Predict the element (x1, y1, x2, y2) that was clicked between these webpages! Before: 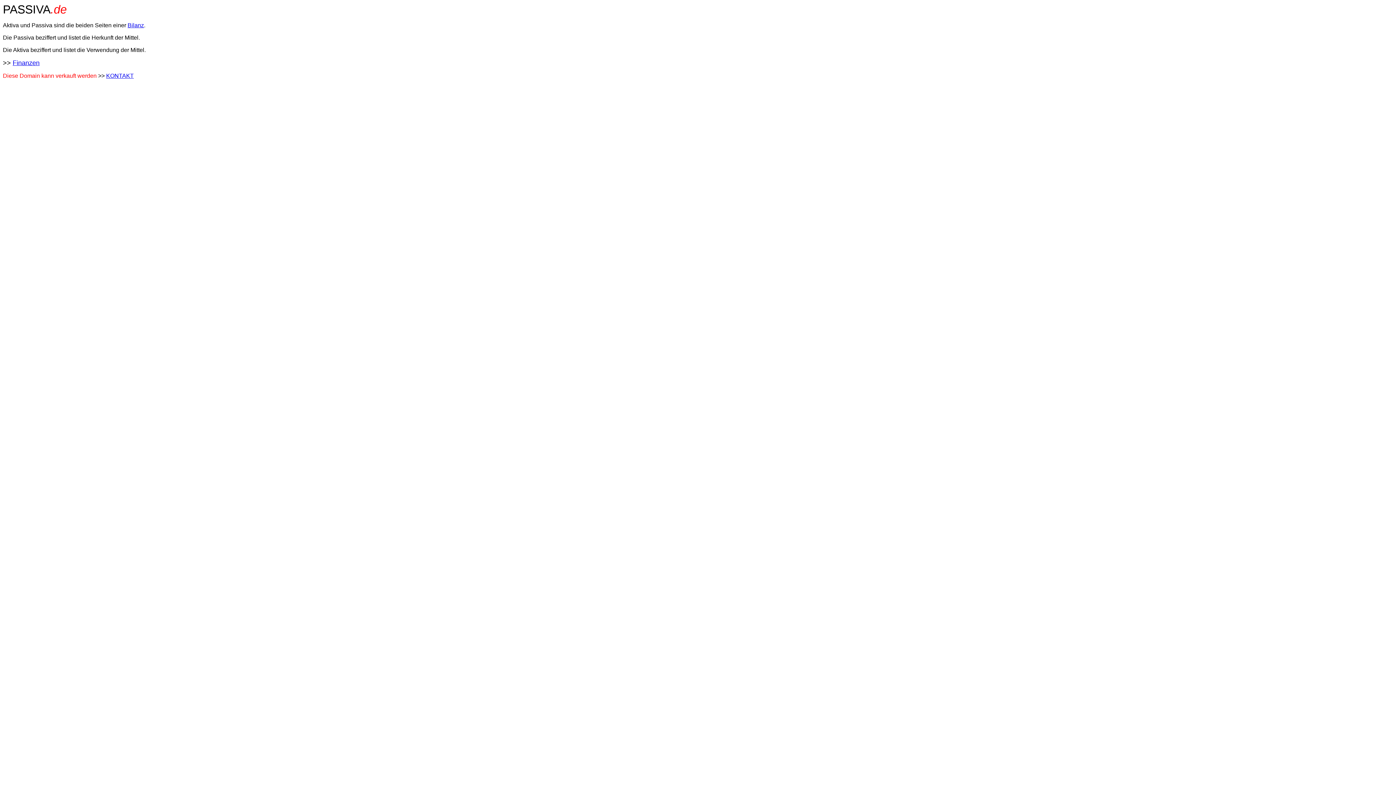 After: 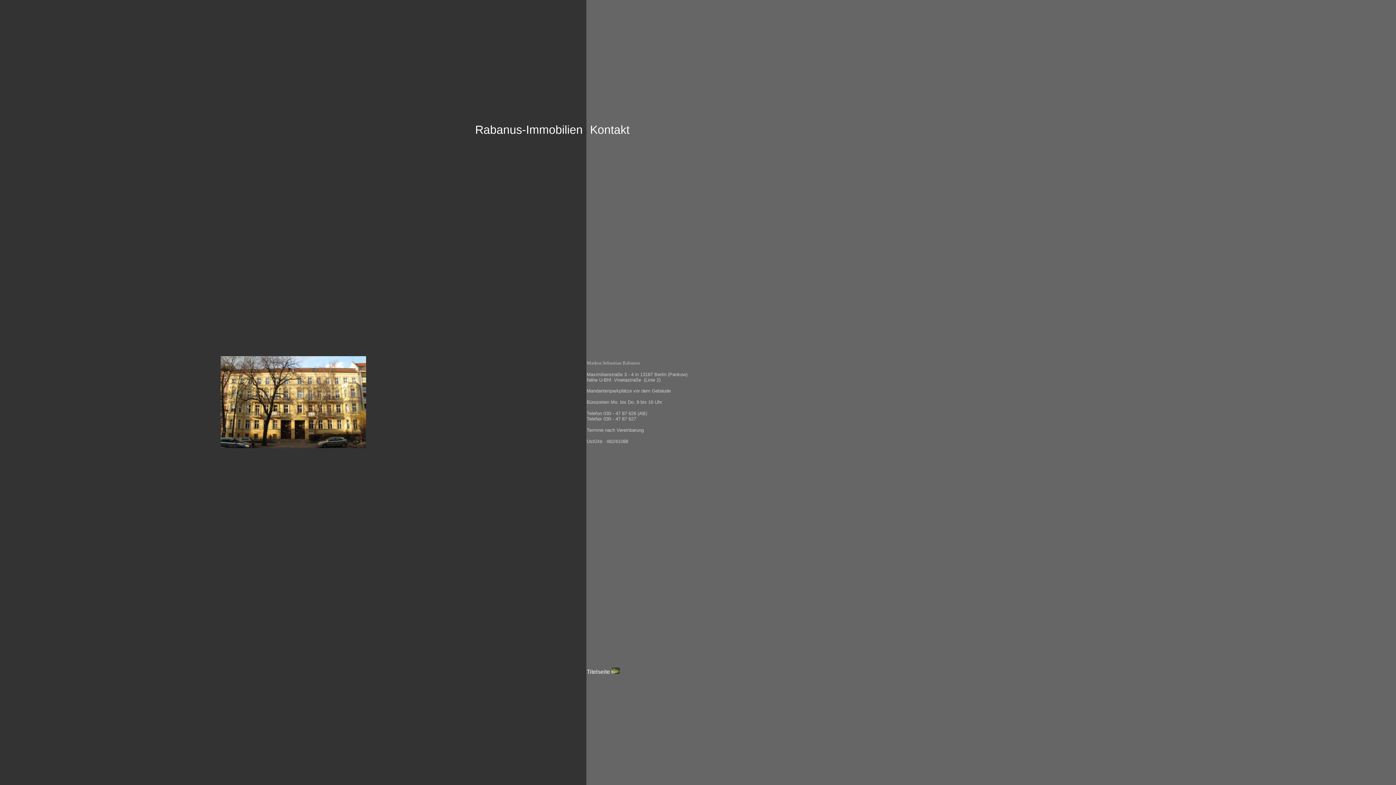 Action: label: KONTAKT bbox: (106, 72, 133, 78)